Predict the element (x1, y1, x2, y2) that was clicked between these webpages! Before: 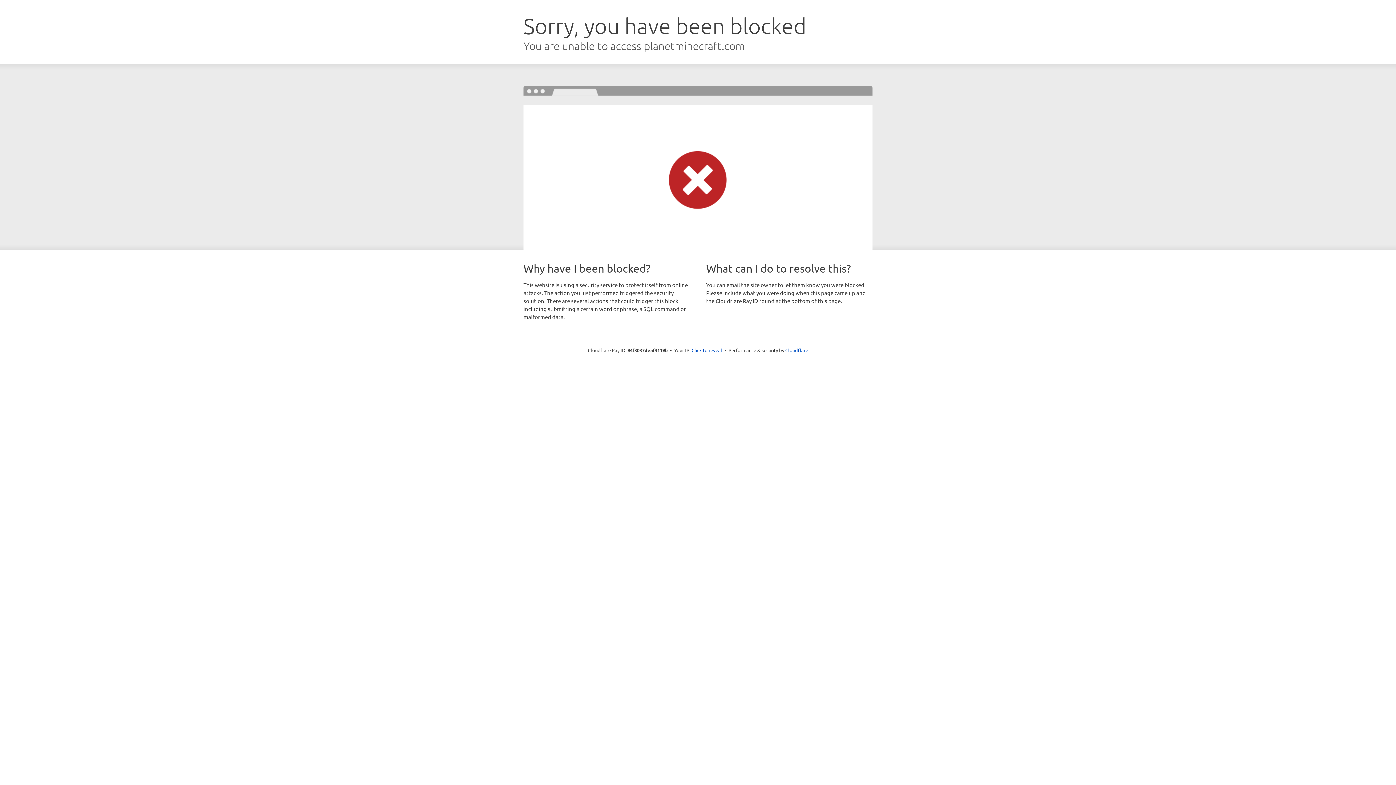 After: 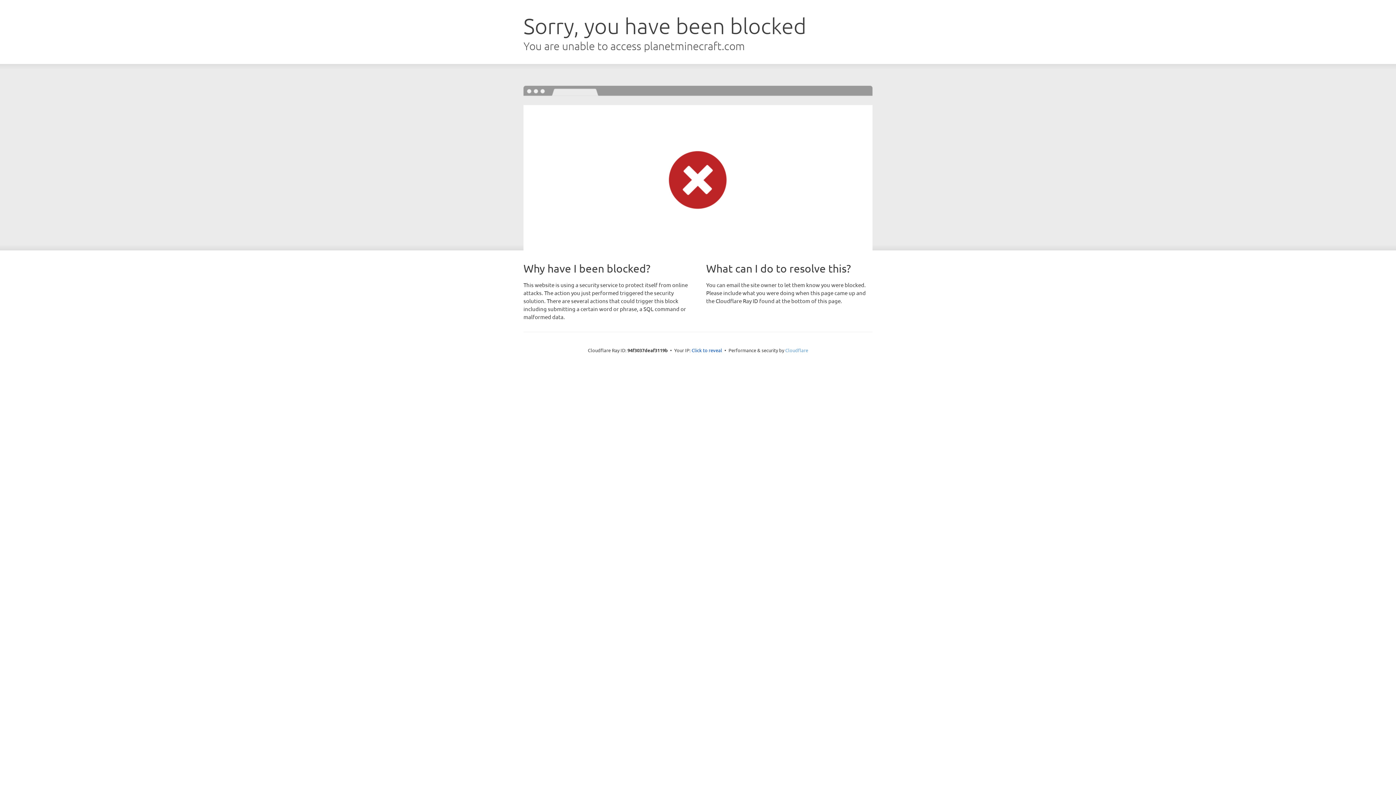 Action: bbox: (785, 347, 808, 353) label: Cloudflare